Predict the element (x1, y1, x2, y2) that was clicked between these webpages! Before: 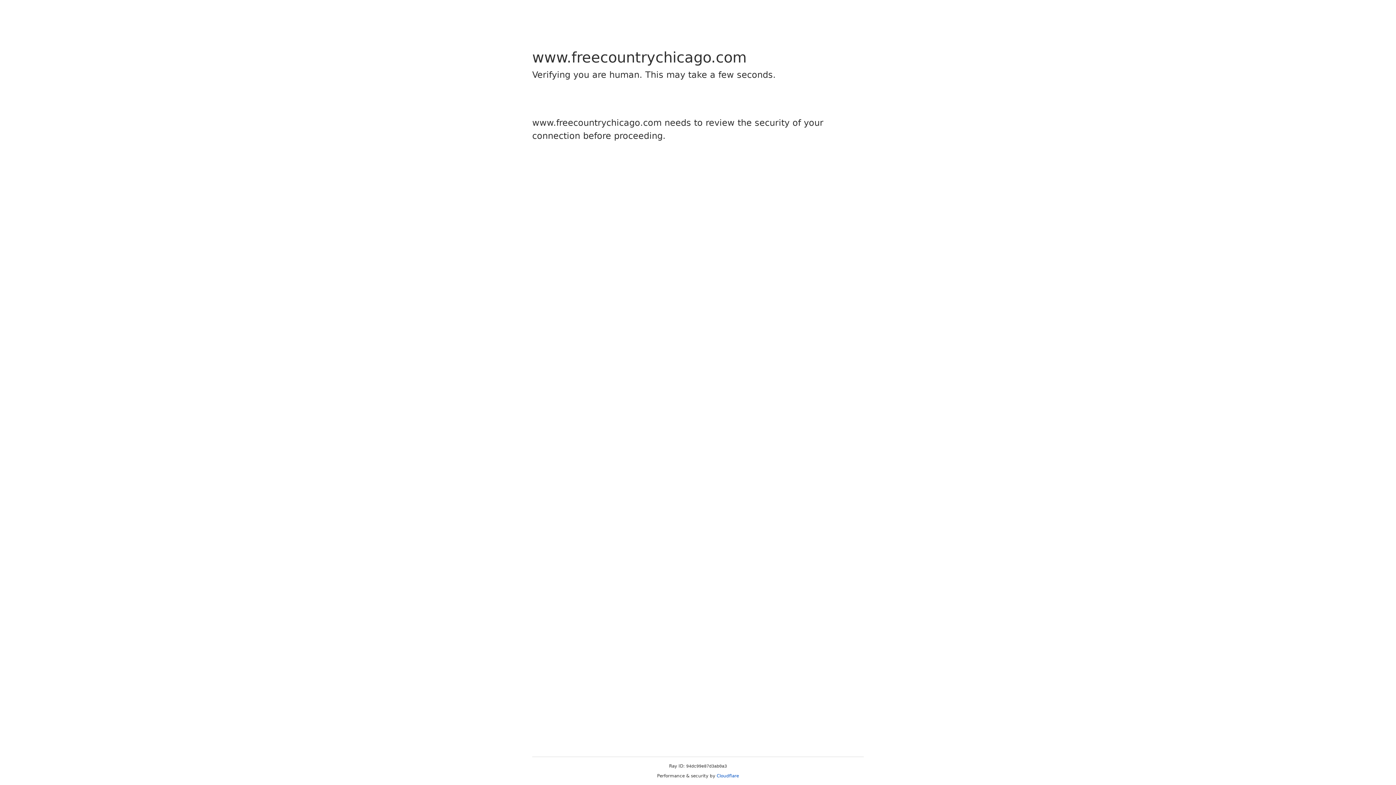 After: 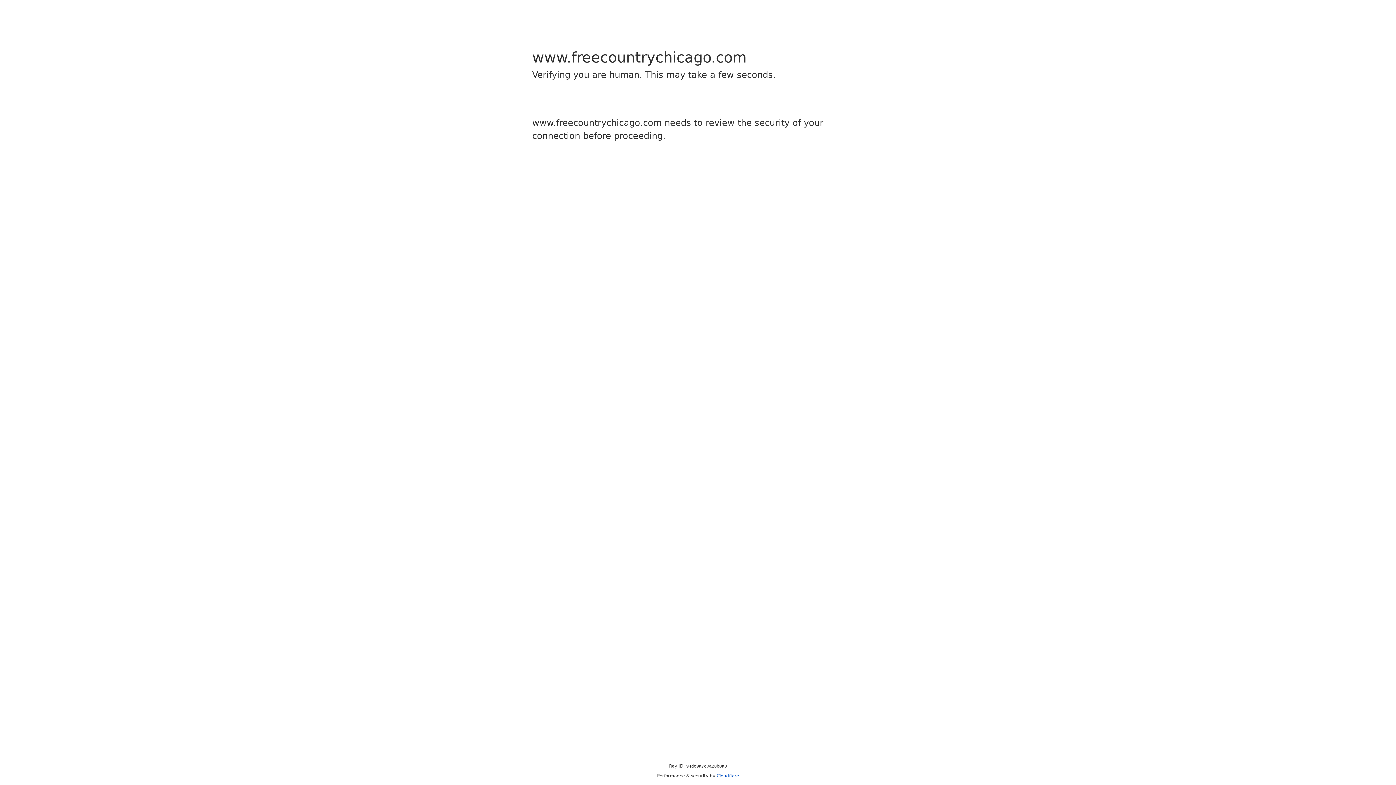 Action: bbox: (716, 773, 739, 778) label: Cloudflare